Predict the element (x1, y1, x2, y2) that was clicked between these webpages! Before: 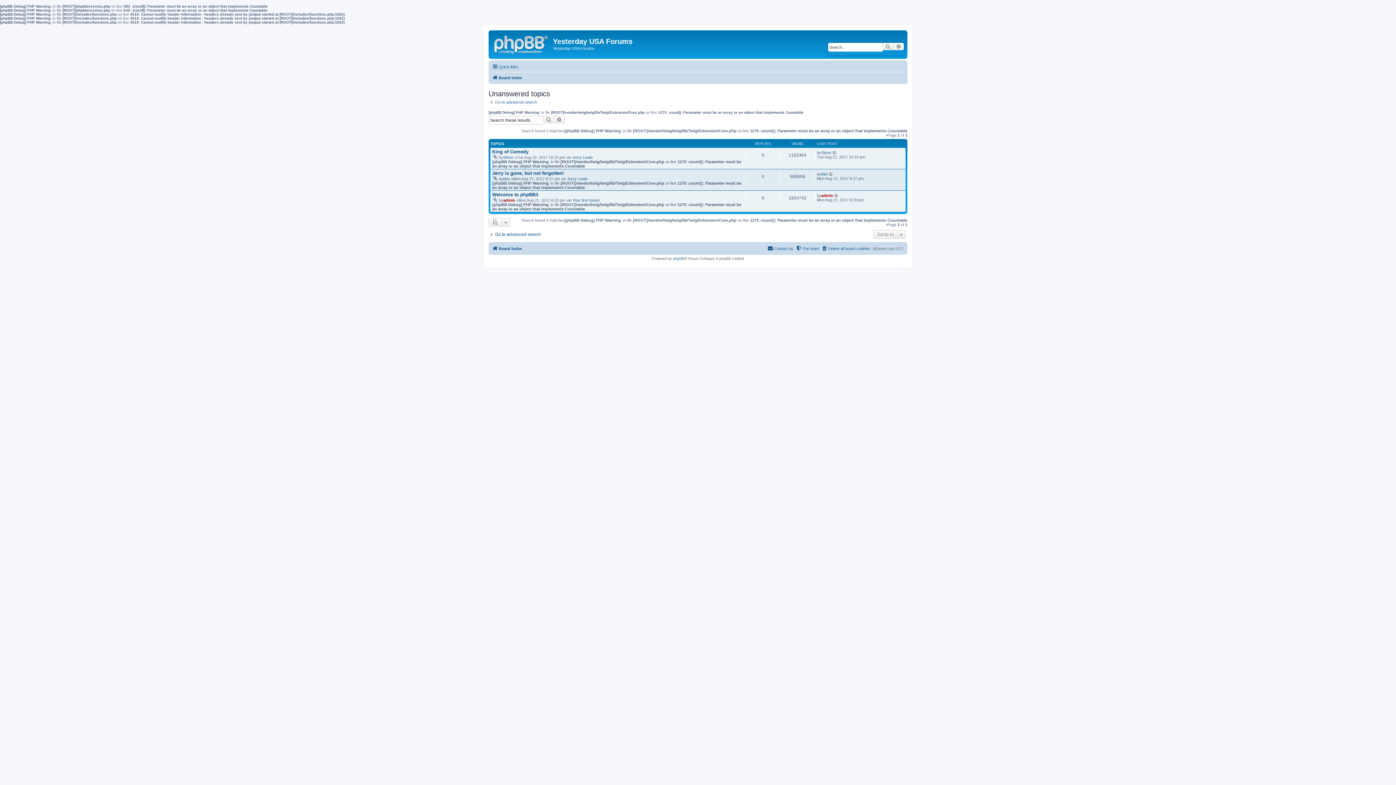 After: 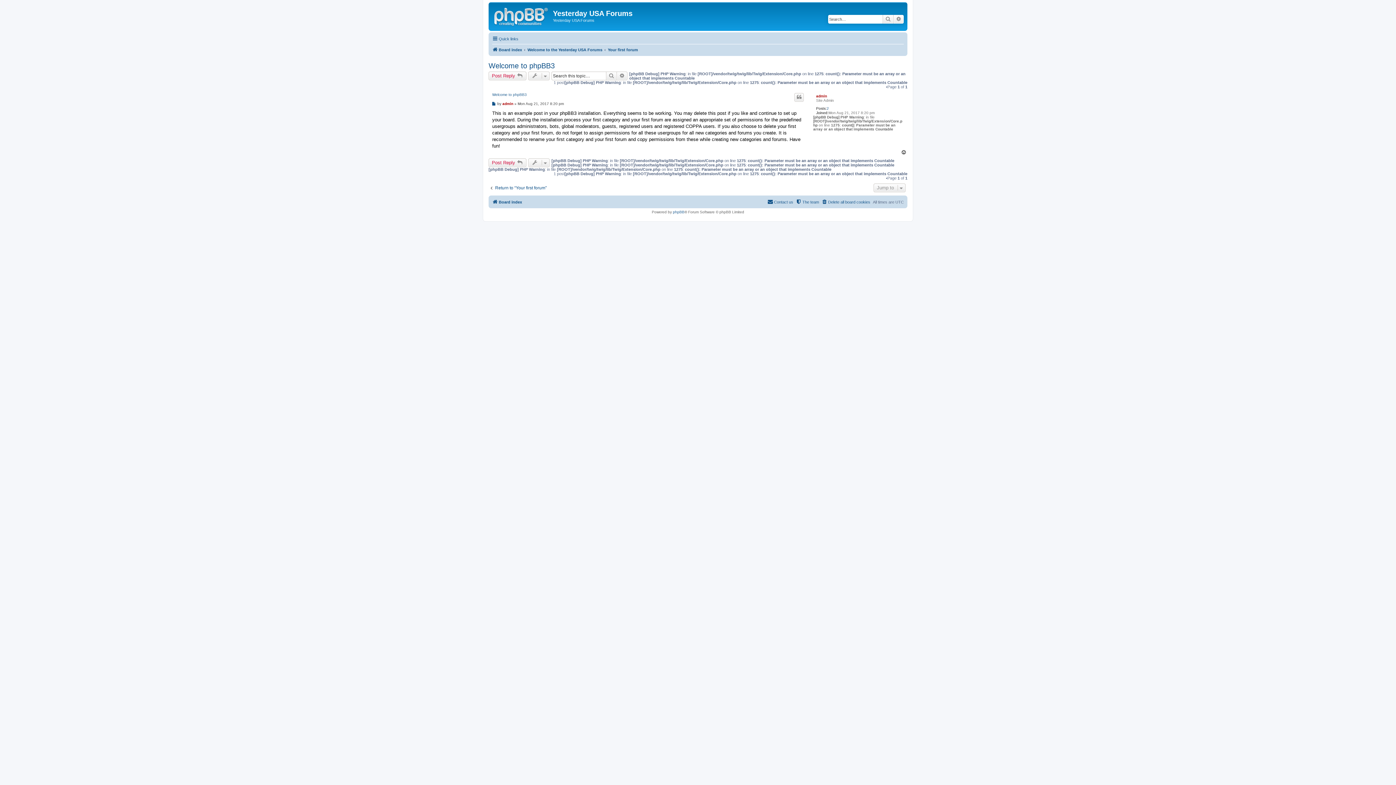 Action: bbox: (834, 193, 839, 197)